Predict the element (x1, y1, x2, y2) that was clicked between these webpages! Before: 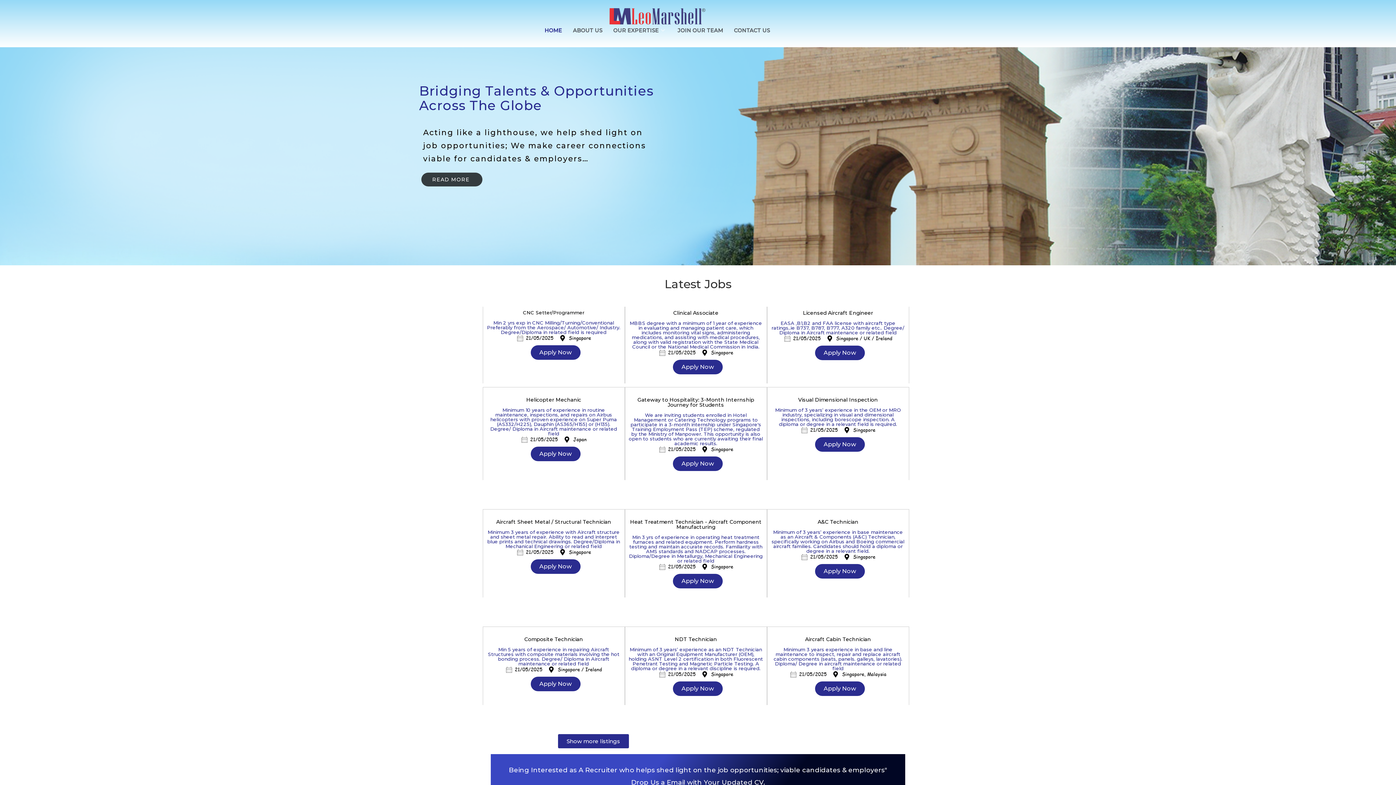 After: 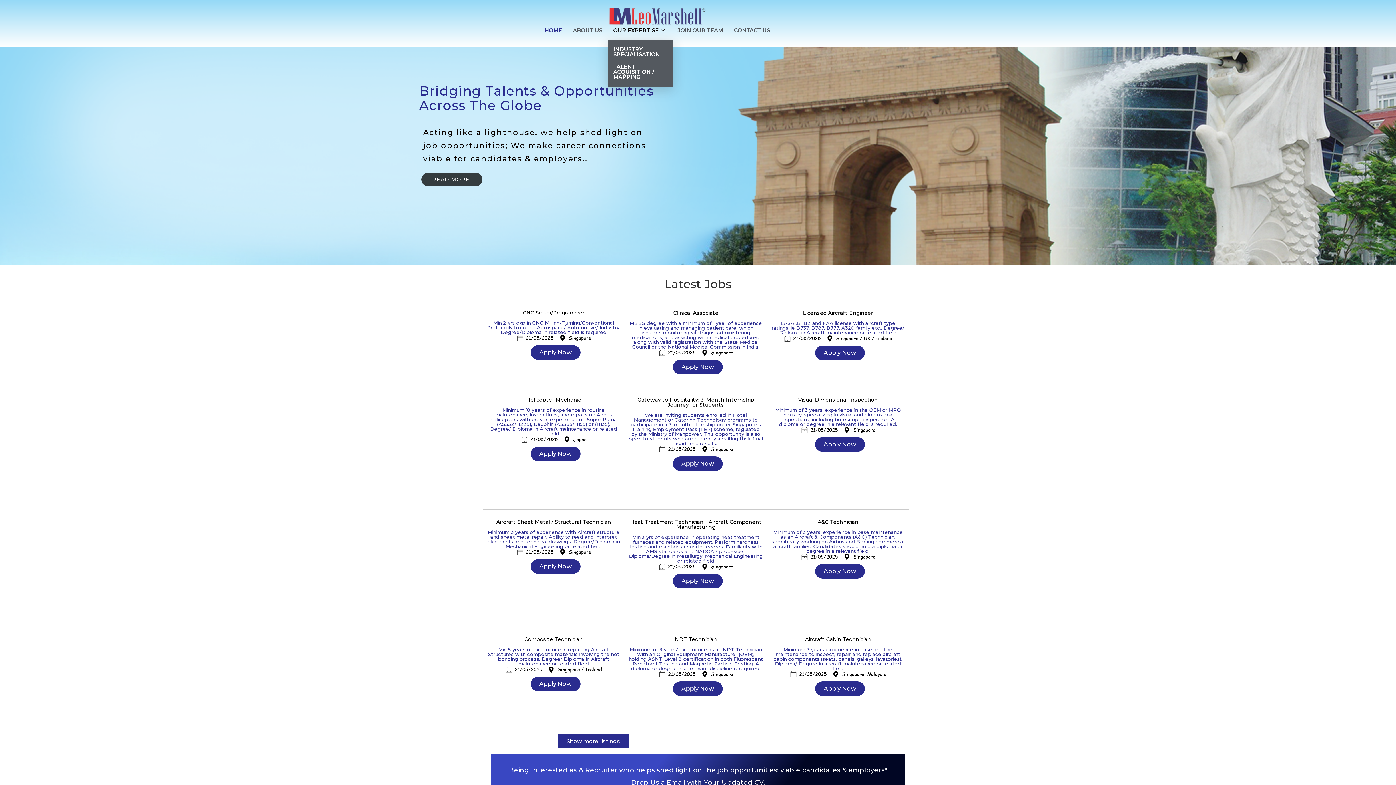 Action: bbox: (608, 21, 672, 39) label: OUR EXPERTISE